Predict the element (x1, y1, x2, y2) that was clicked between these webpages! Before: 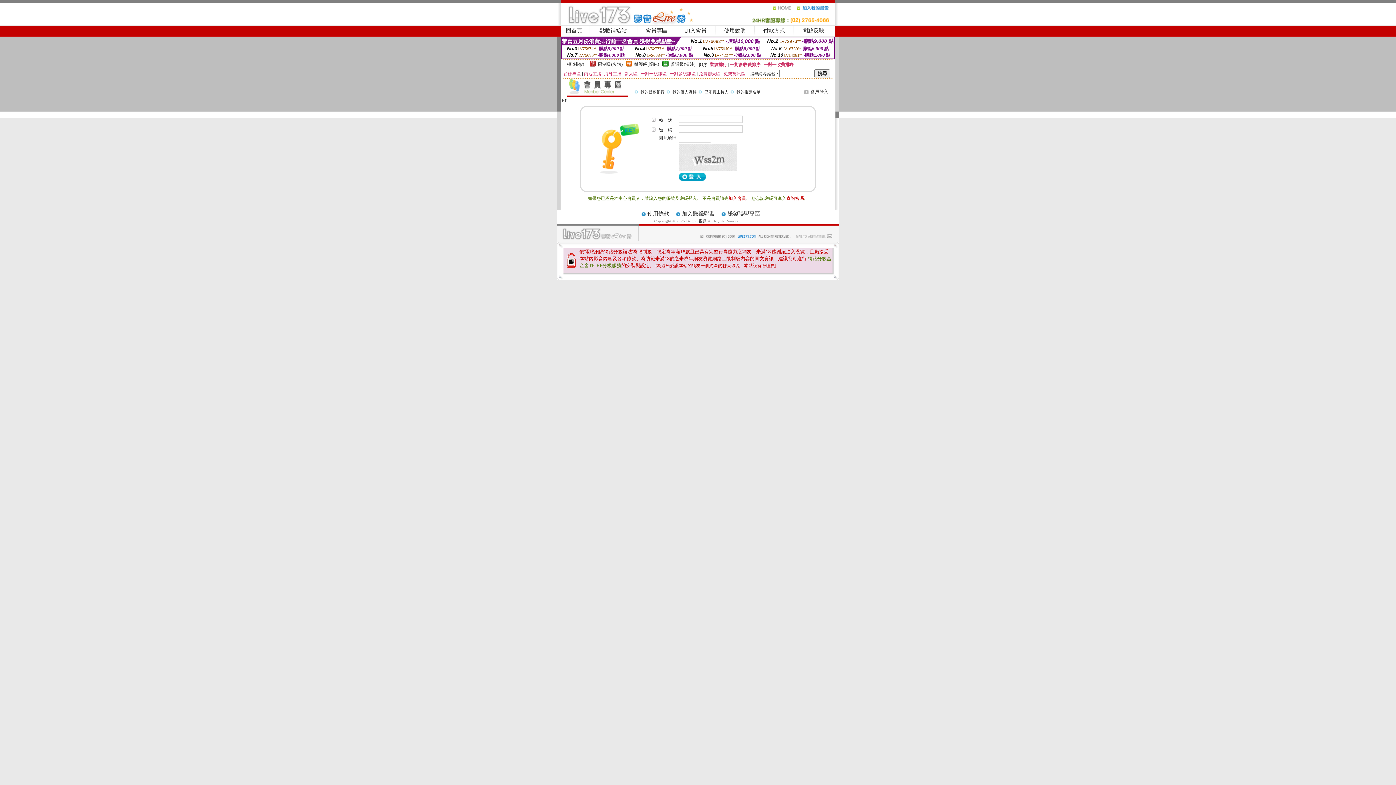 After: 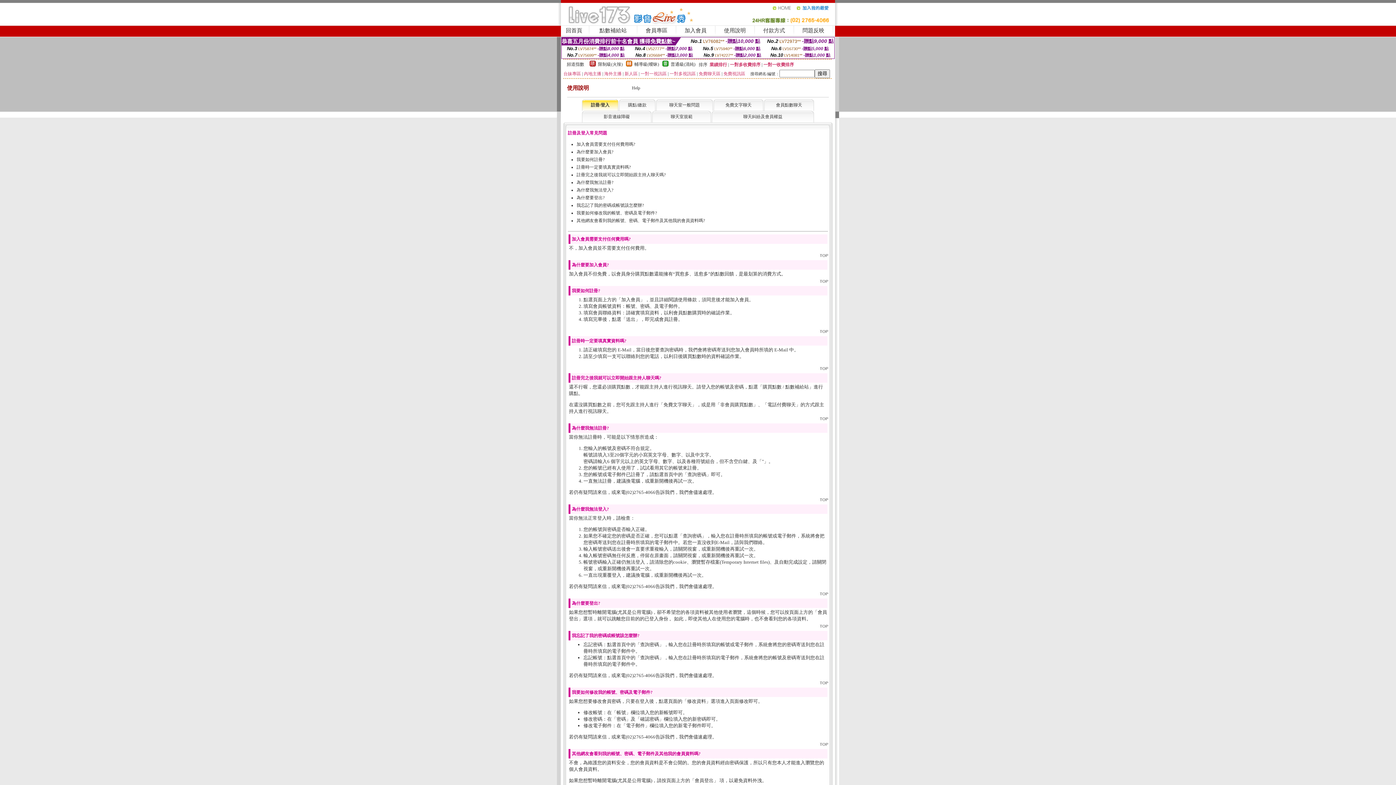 Action: label: 使用說明 bbox: (724, 27, 746, 33)